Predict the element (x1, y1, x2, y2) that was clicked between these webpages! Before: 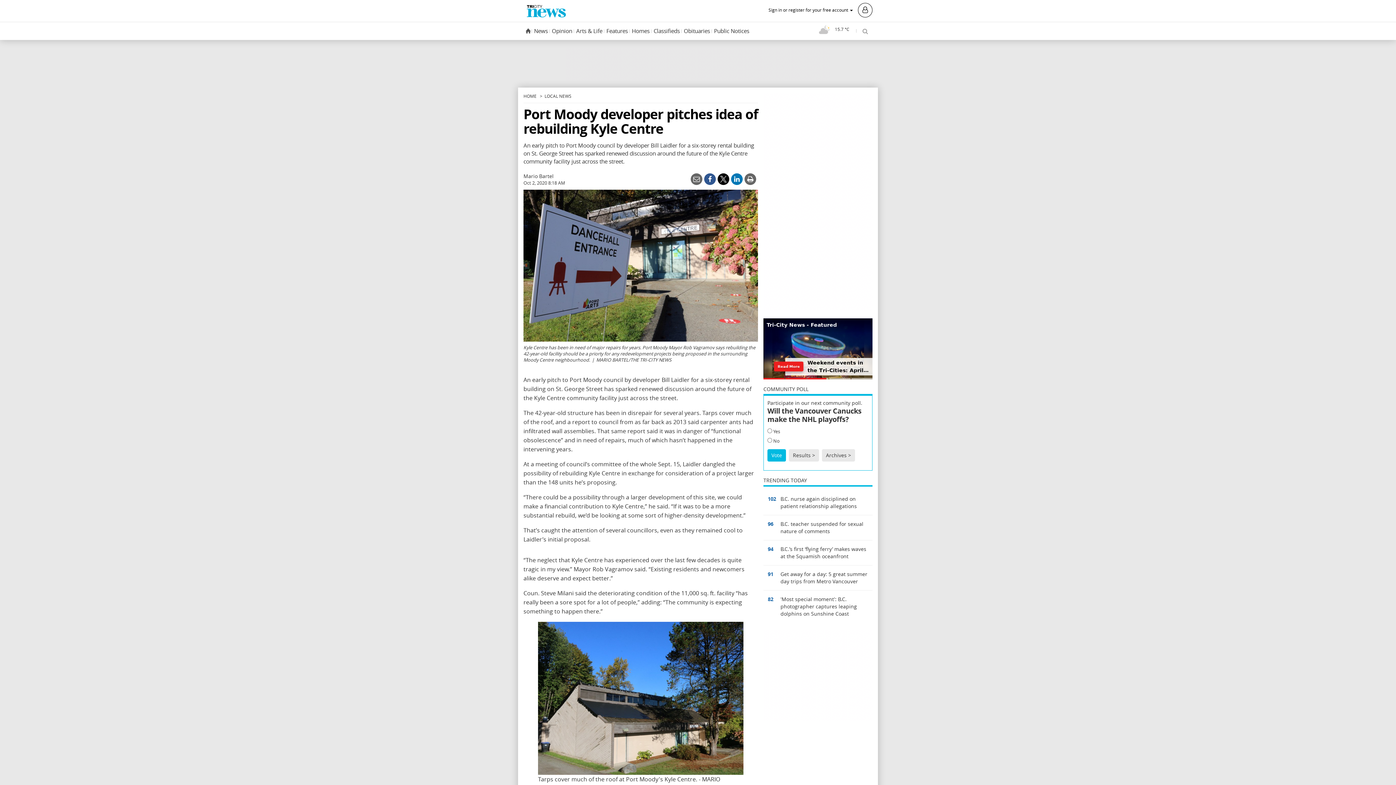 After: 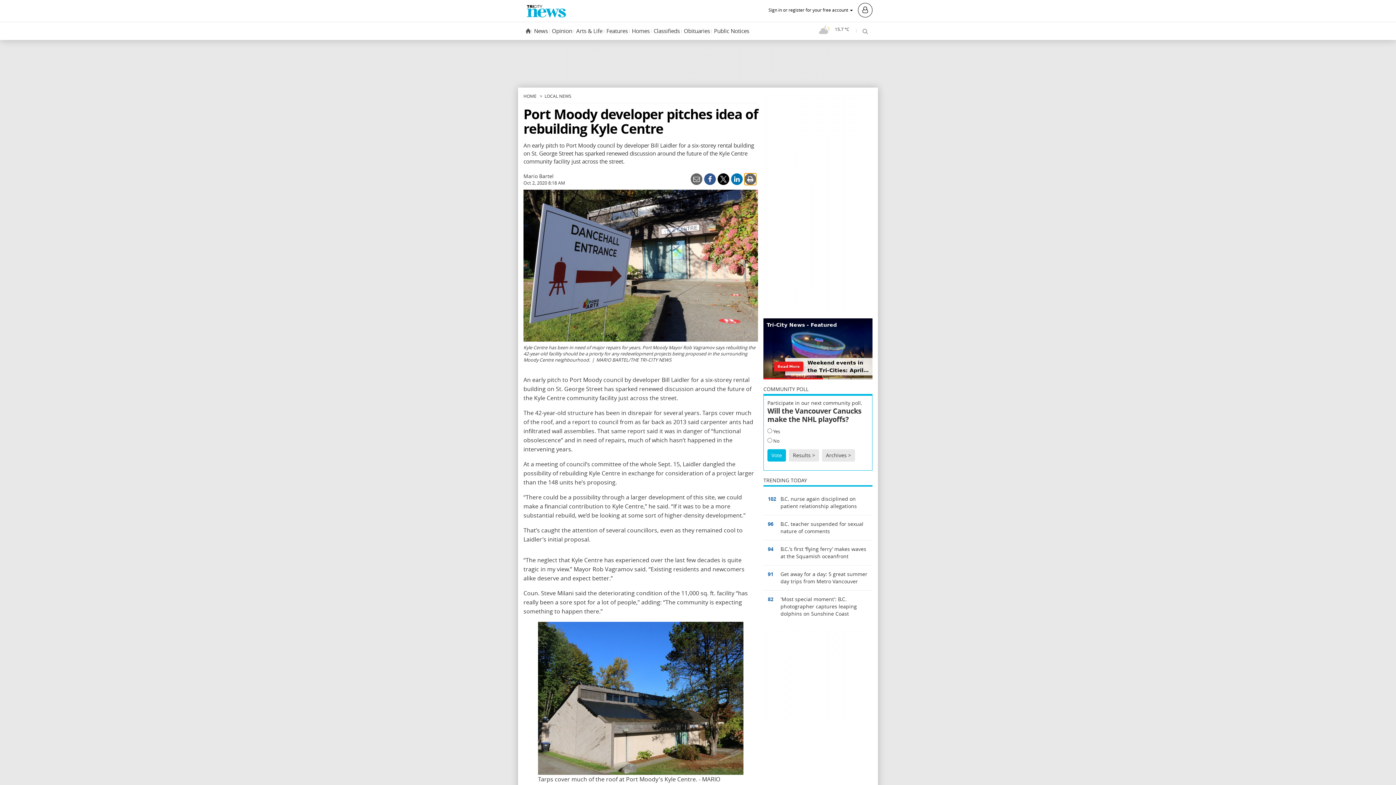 Action: bbox: (744, 173, 756, 185)